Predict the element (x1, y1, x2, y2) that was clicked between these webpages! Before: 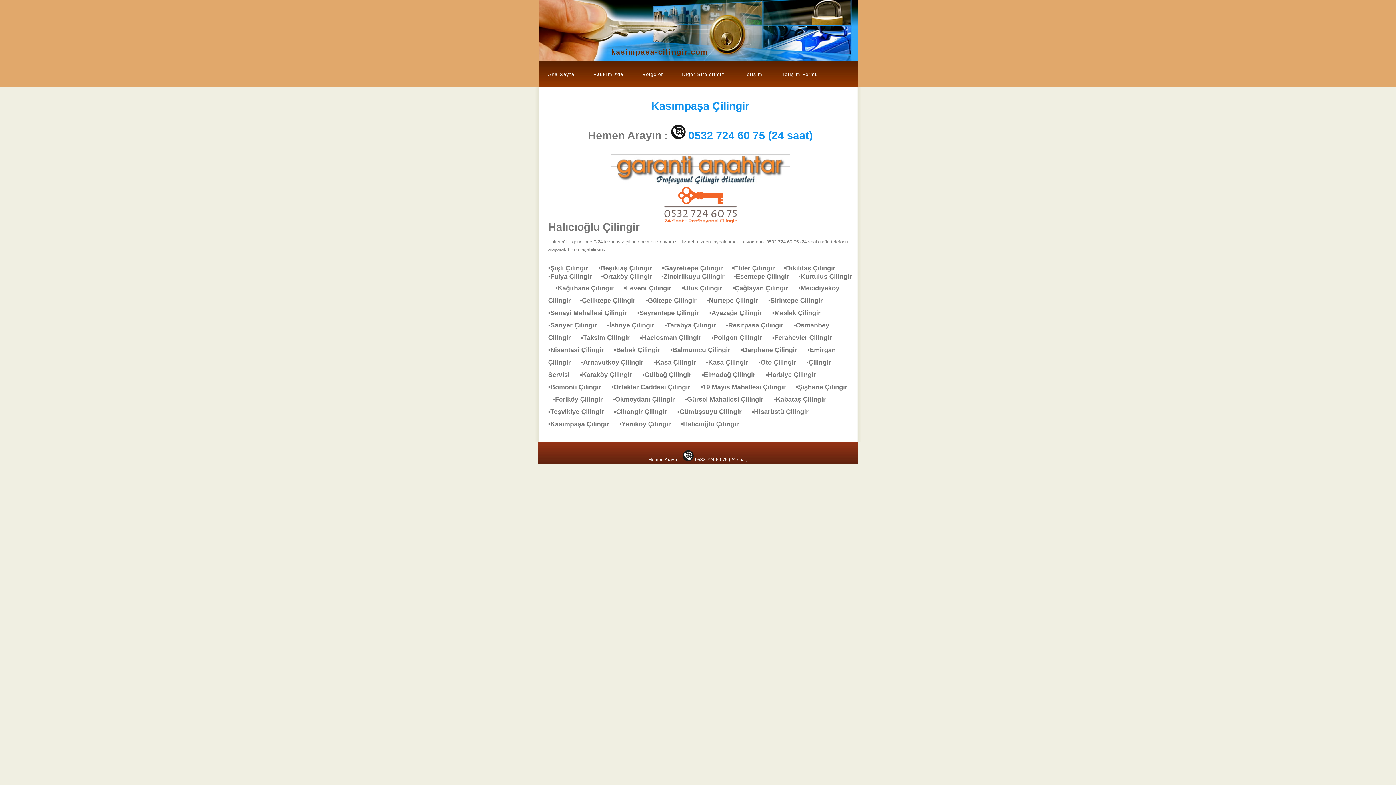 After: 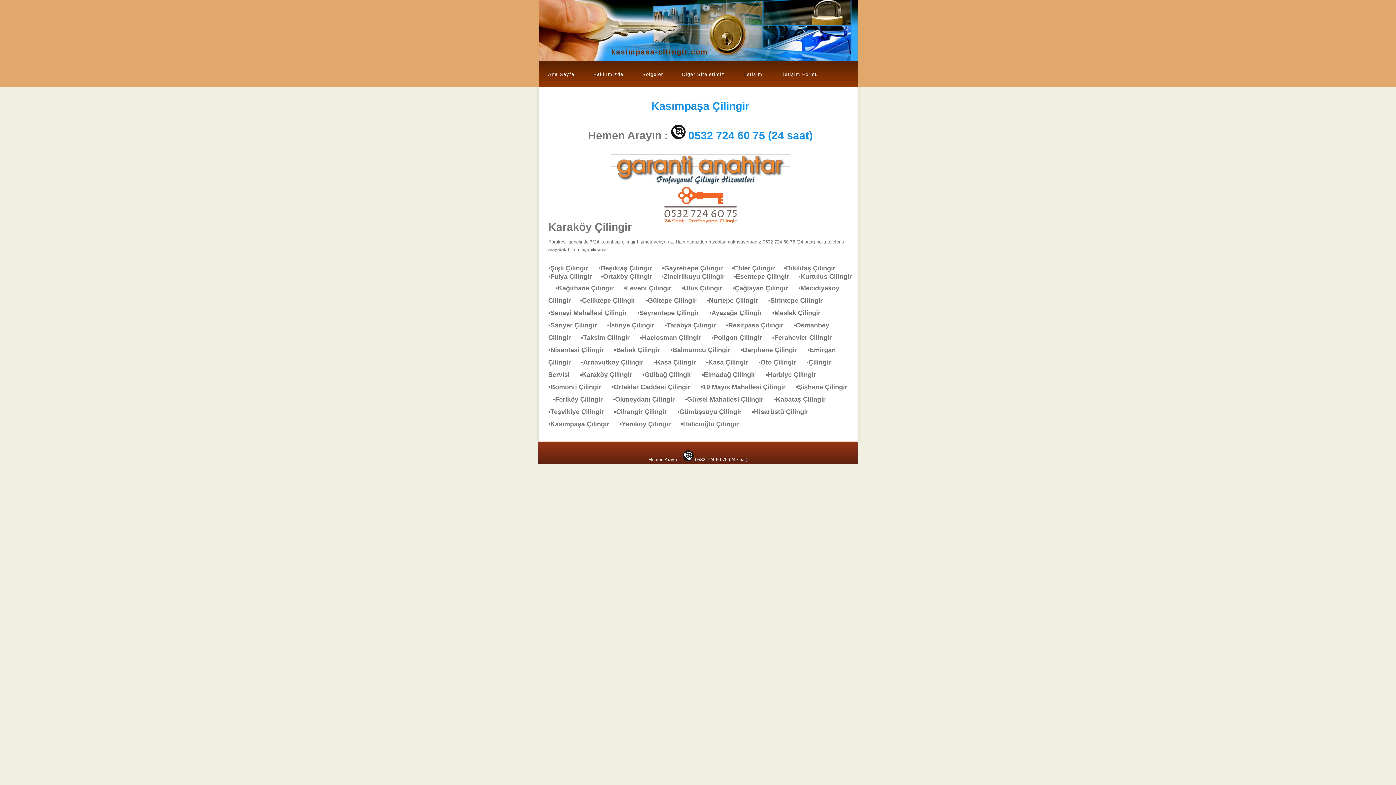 Action: bbox: (580, 371, 639, 378) label: ▪Karaköy Çilingir    